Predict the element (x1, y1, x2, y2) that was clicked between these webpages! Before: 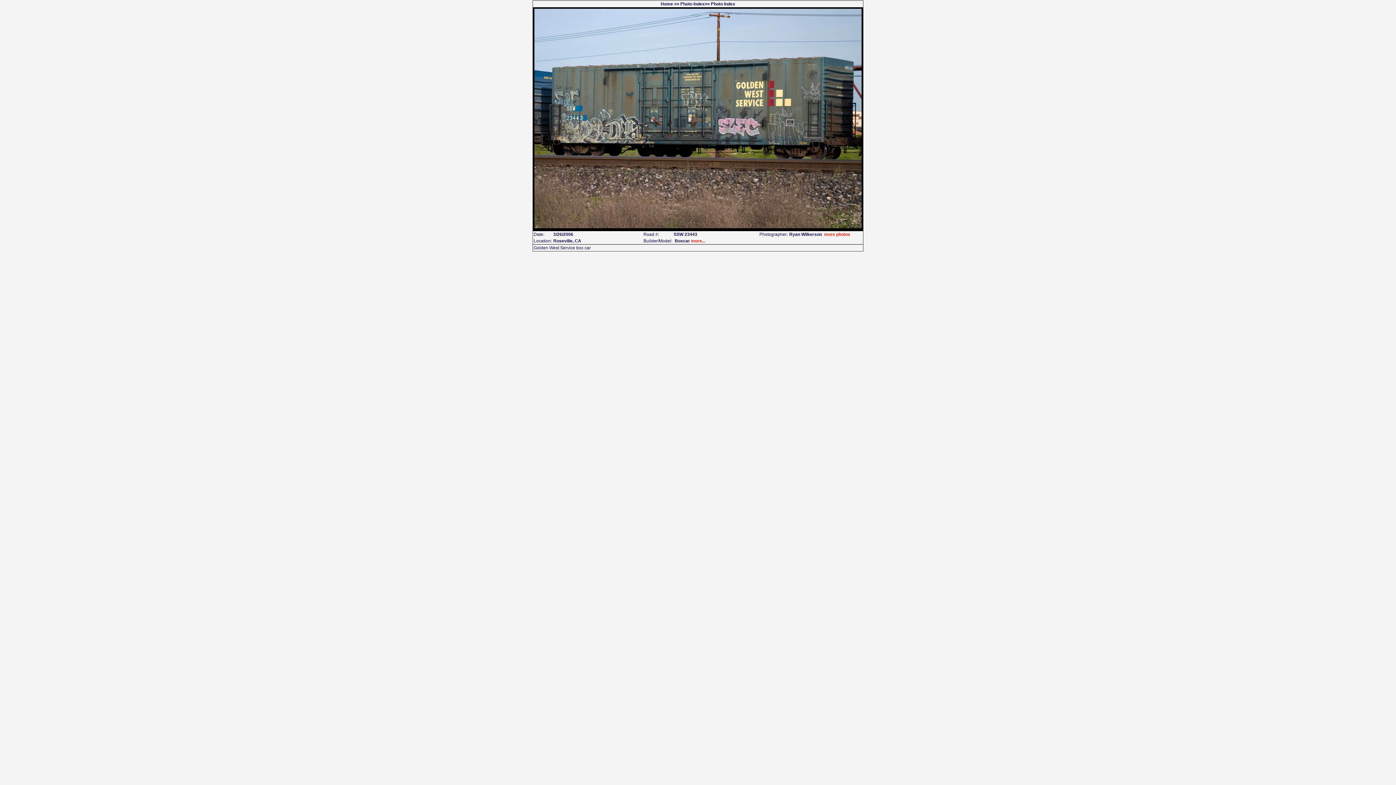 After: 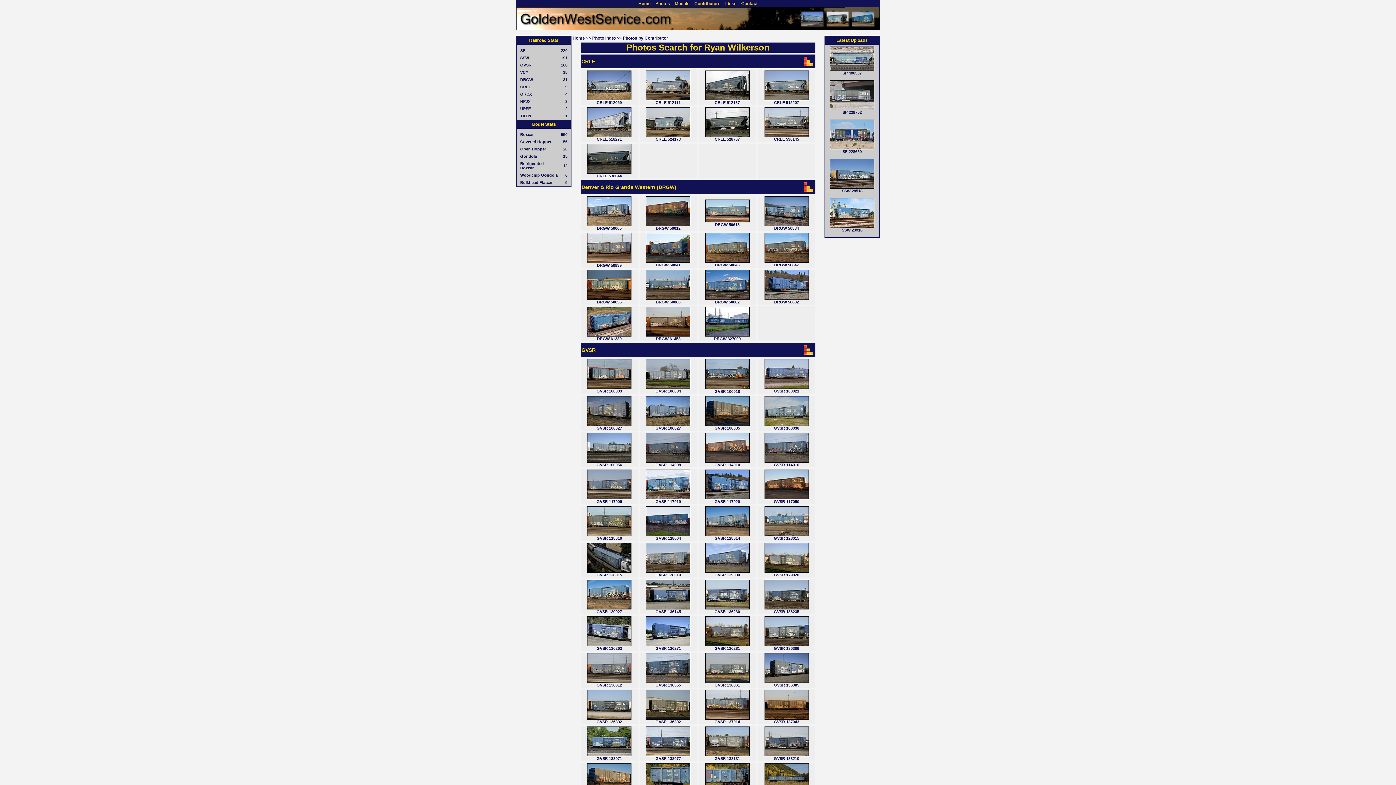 Action: label: more photos bbox: (824, 232, 850, 237)